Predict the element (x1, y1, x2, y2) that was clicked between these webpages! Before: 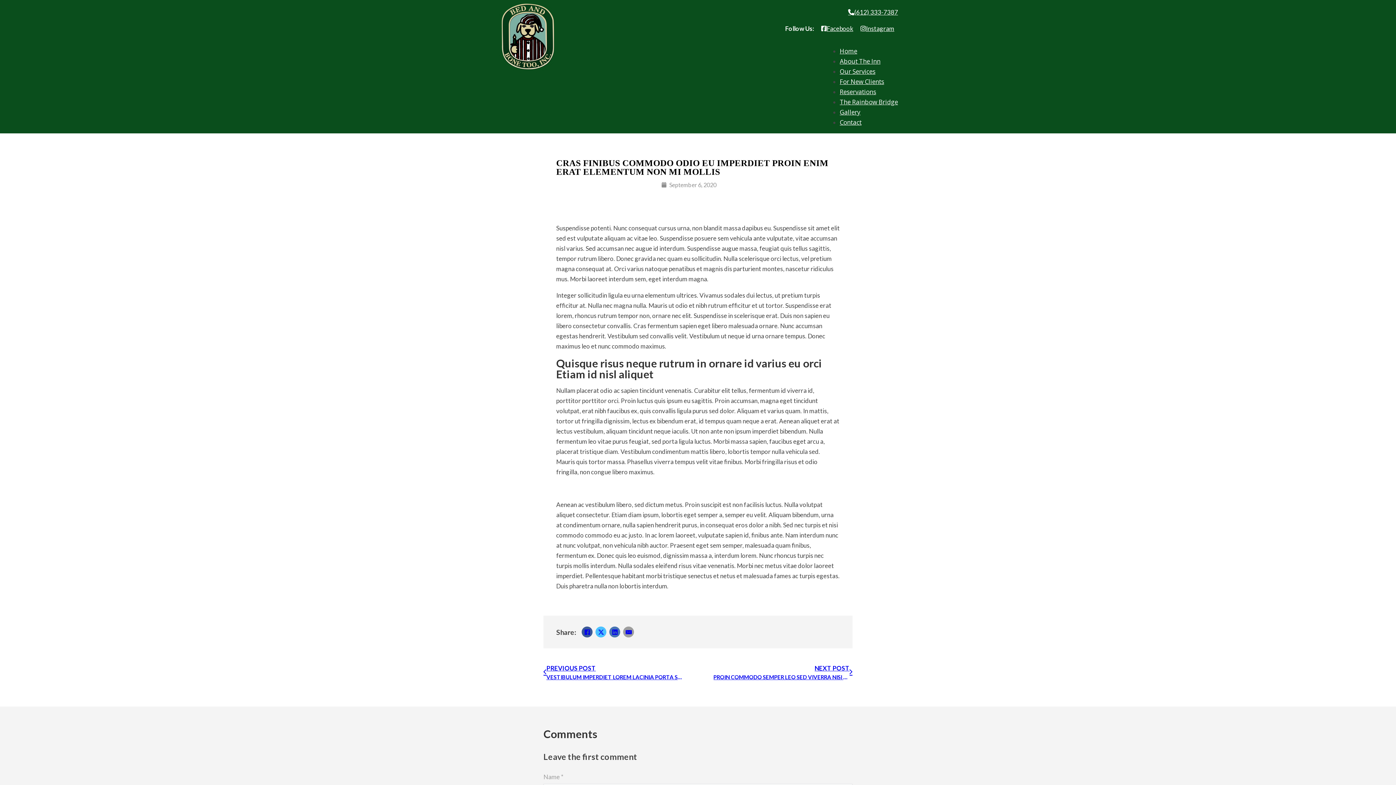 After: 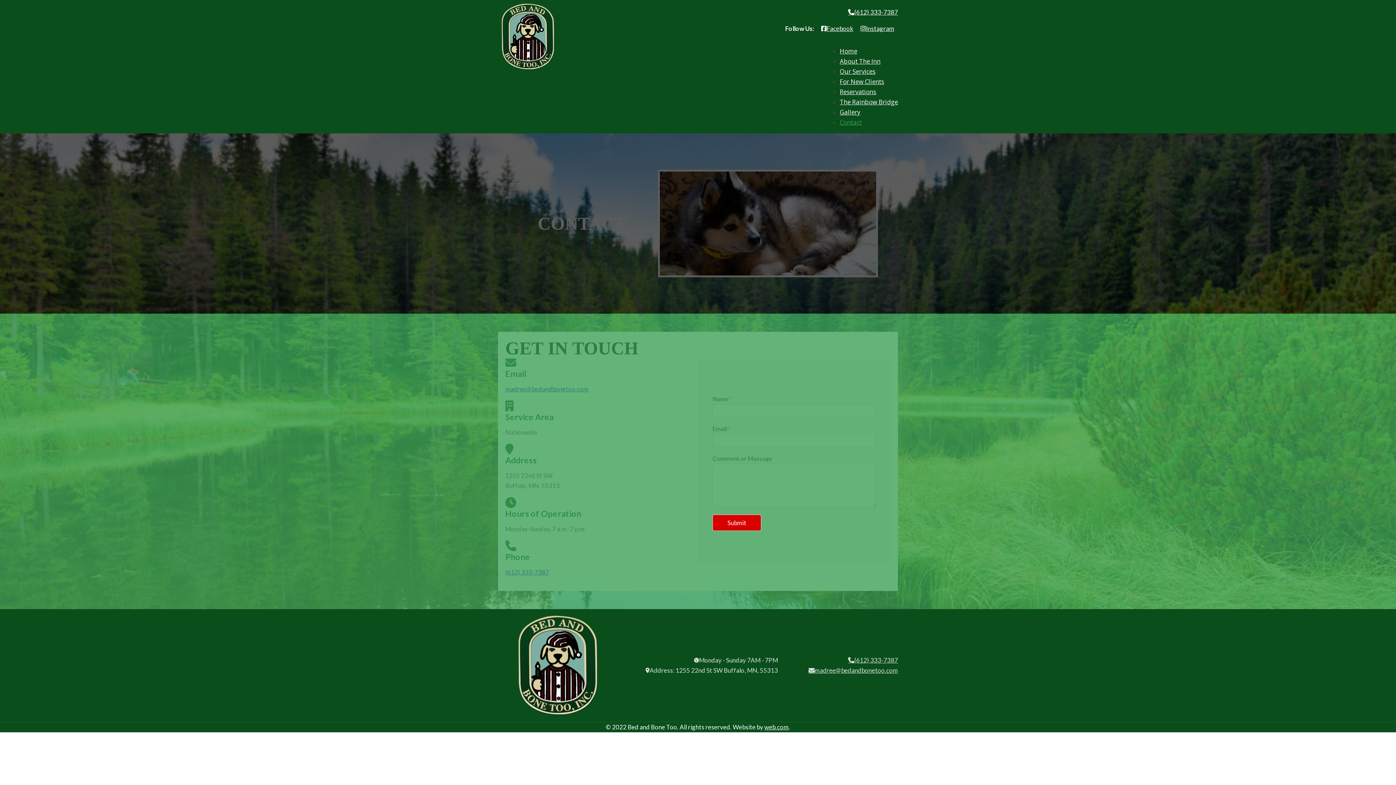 Action: bbox: (840, 118, 861, 126) label: Contact